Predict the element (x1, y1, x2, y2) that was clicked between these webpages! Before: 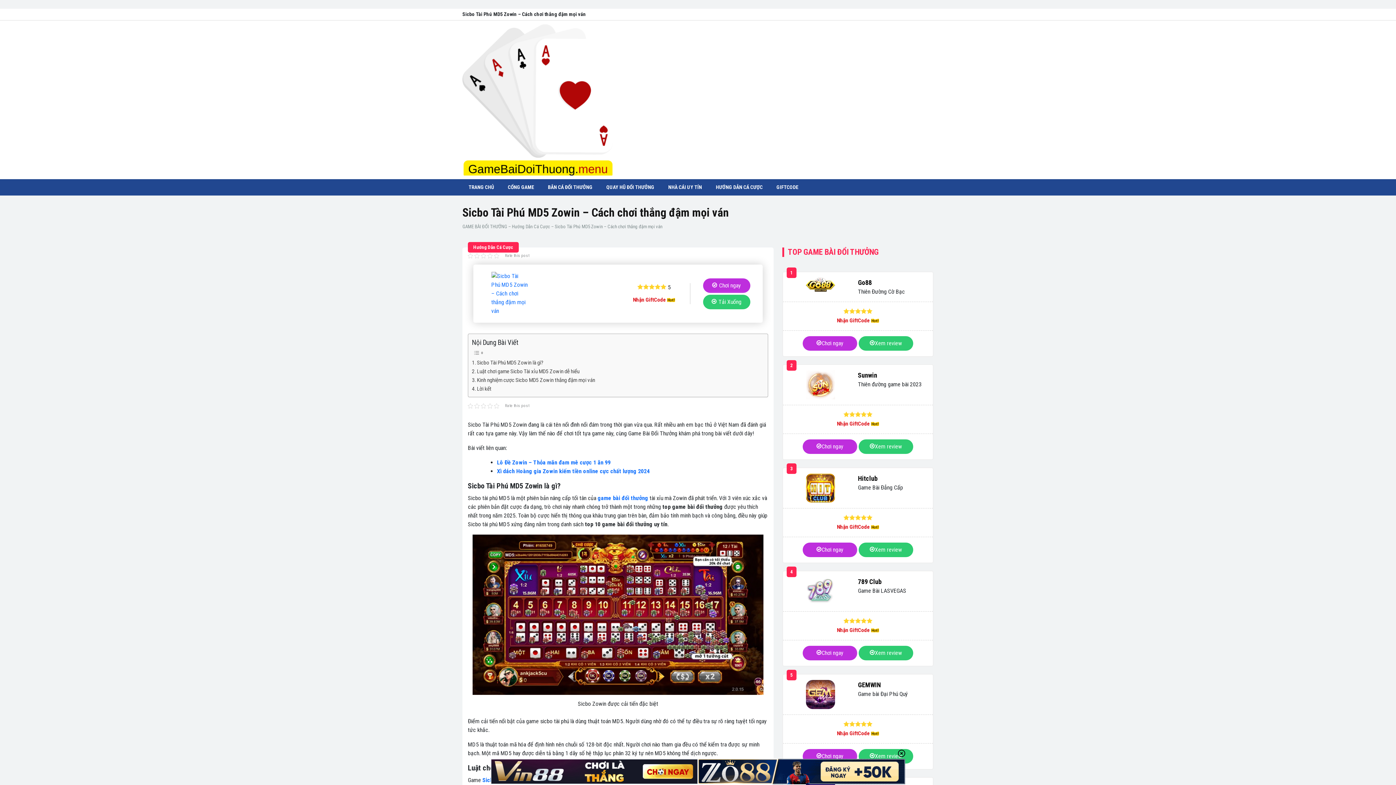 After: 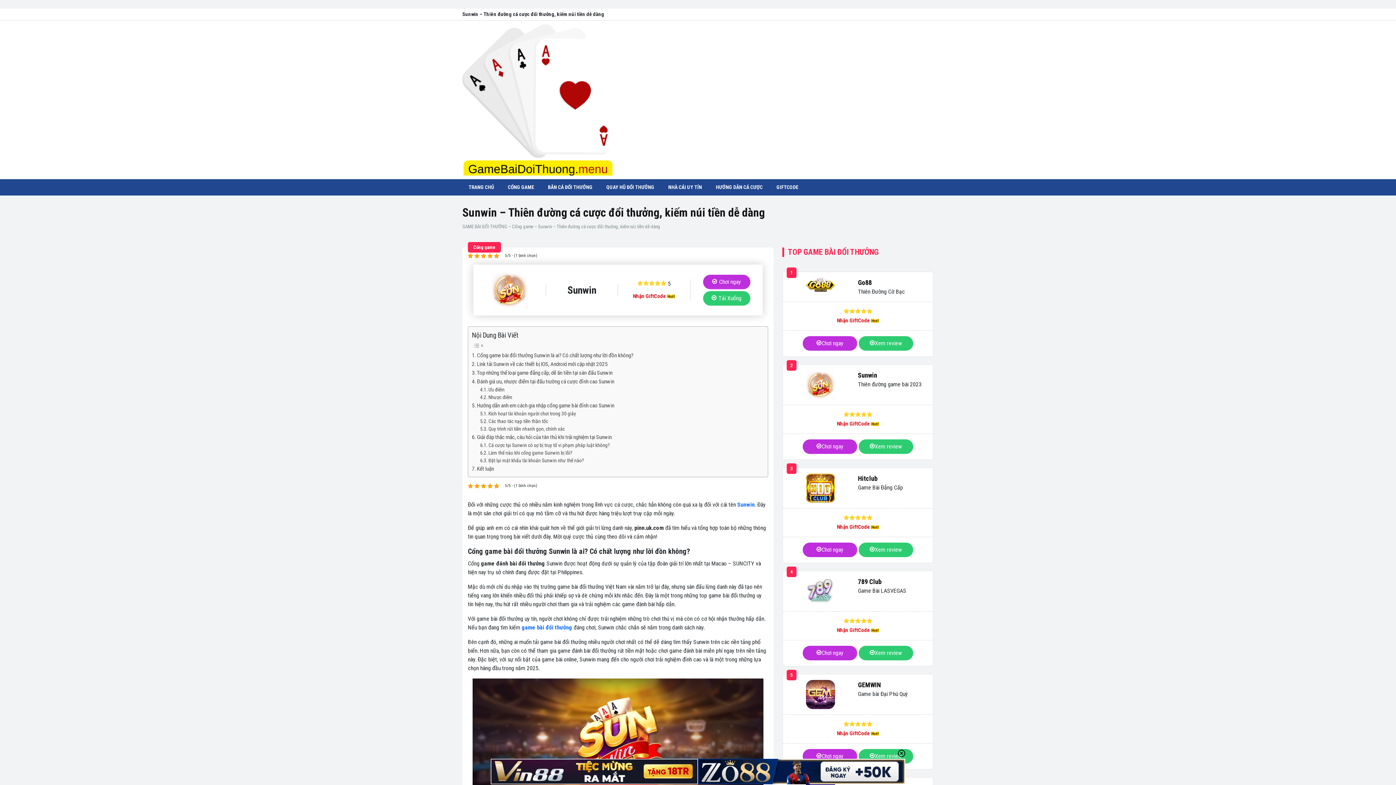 Action: bbox: (783, 370, 858, 399)